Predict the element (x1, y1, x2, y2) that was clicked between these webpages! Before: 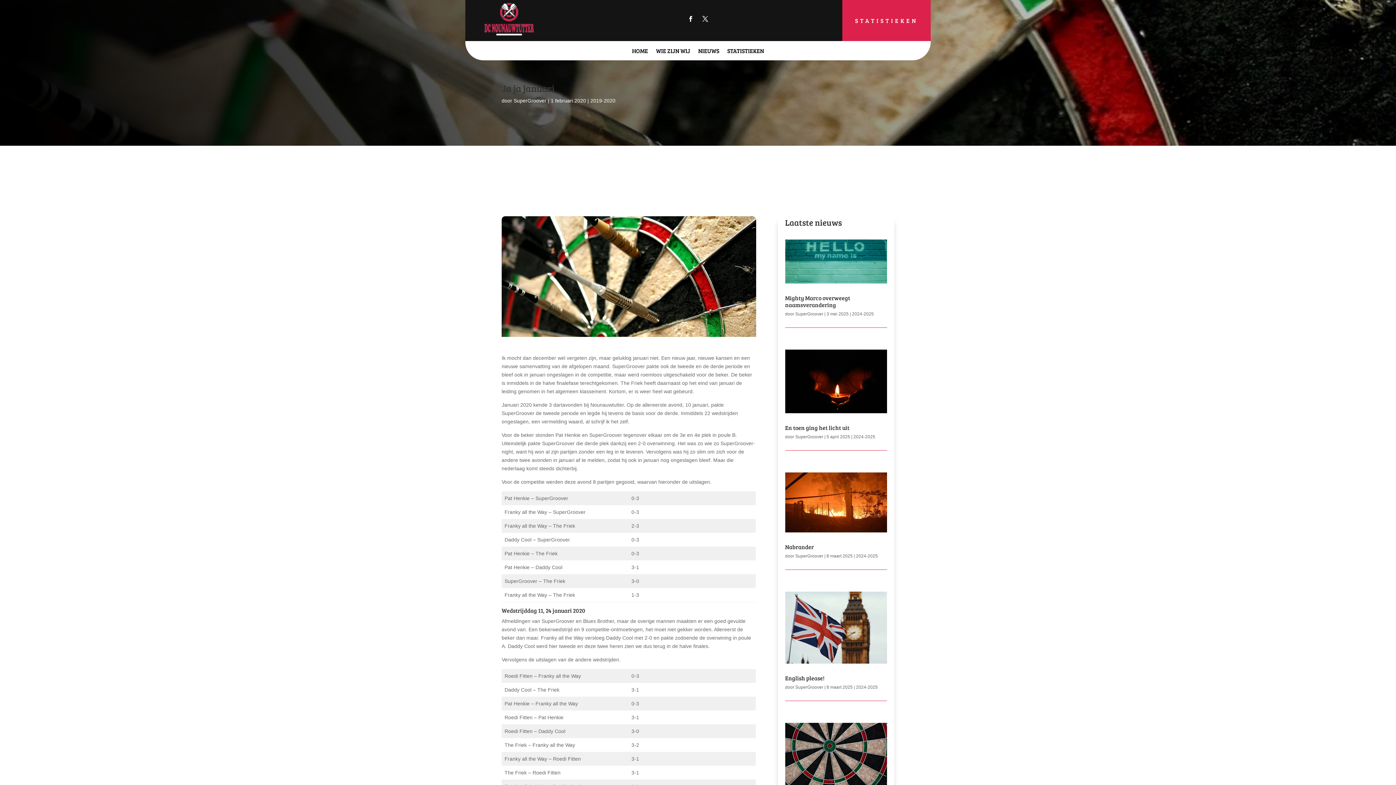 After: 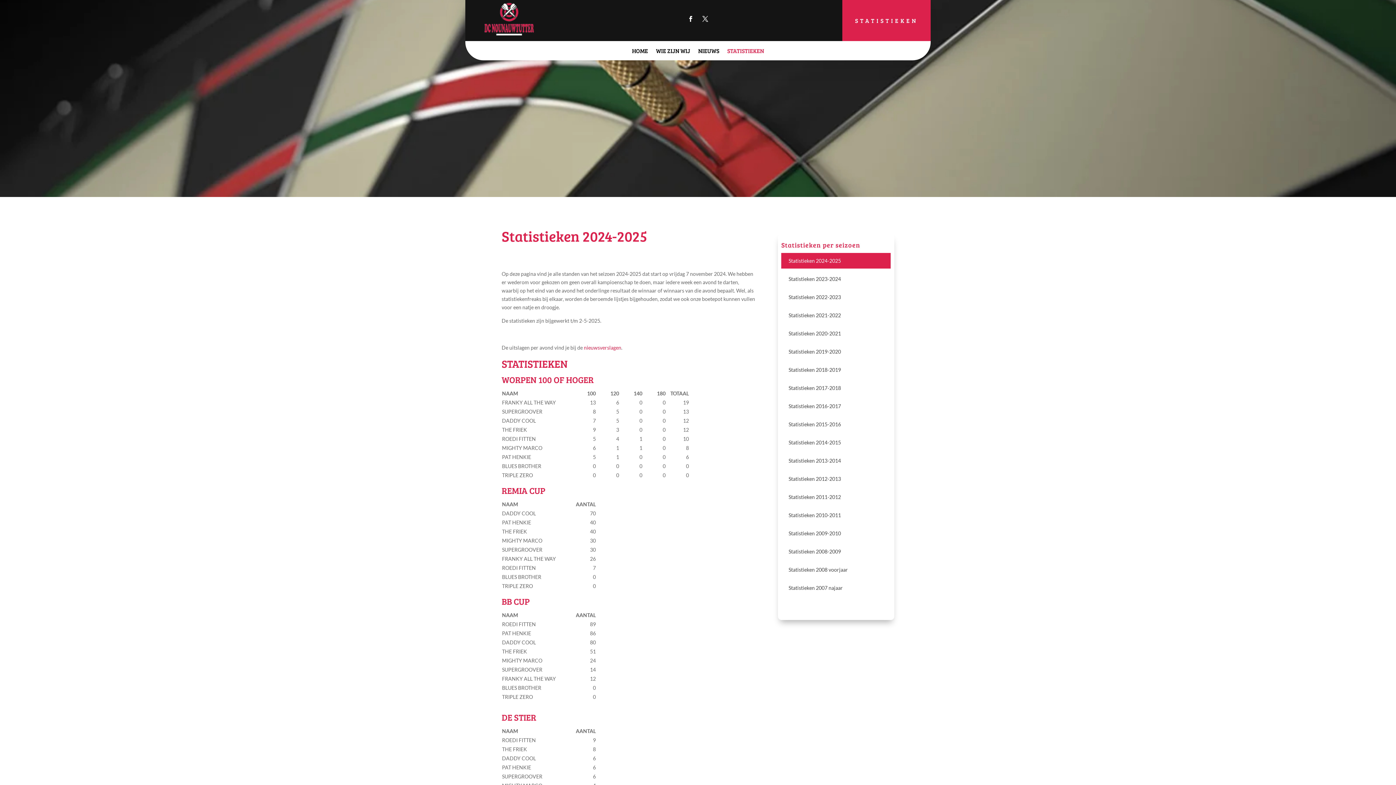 Action: bbox: (727, 45, 764, 58) label: STATISTIEKEN